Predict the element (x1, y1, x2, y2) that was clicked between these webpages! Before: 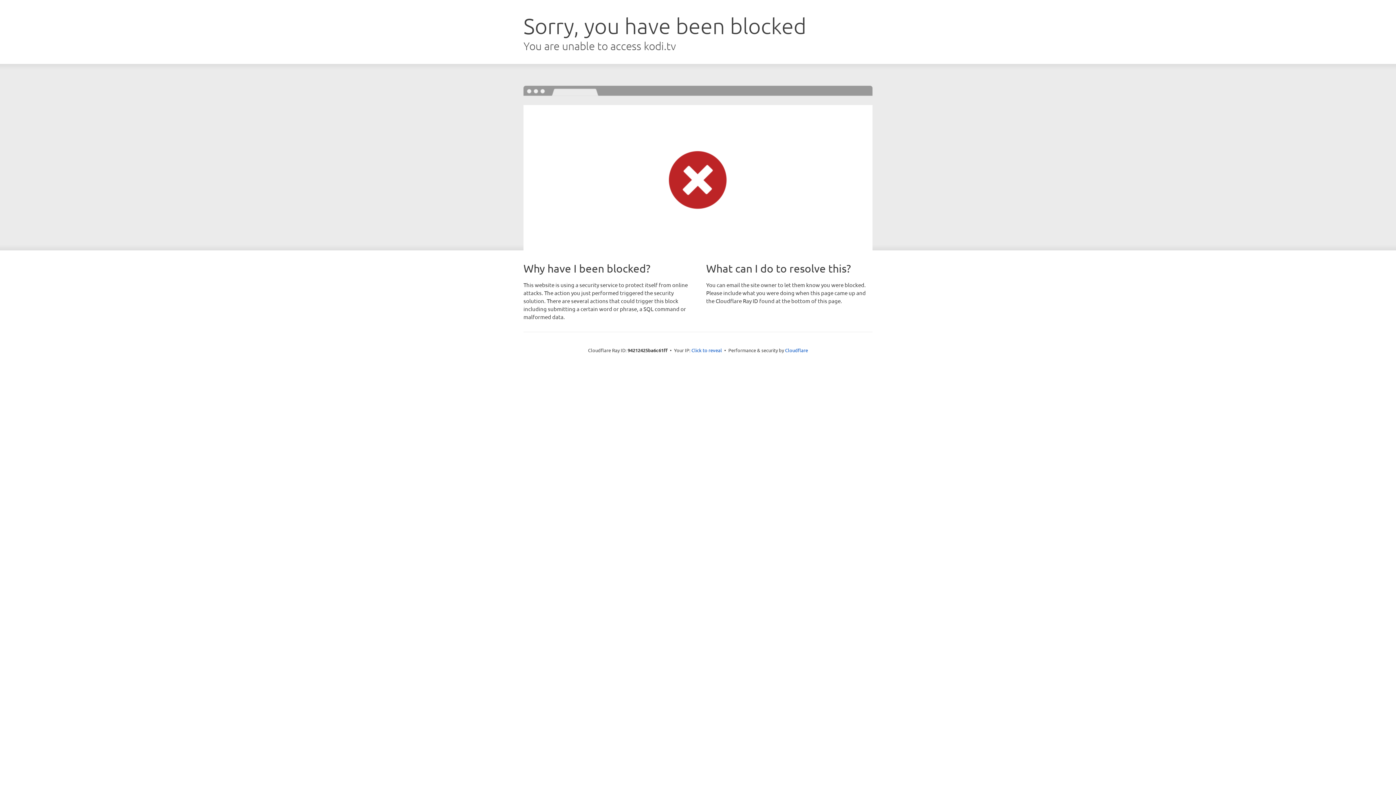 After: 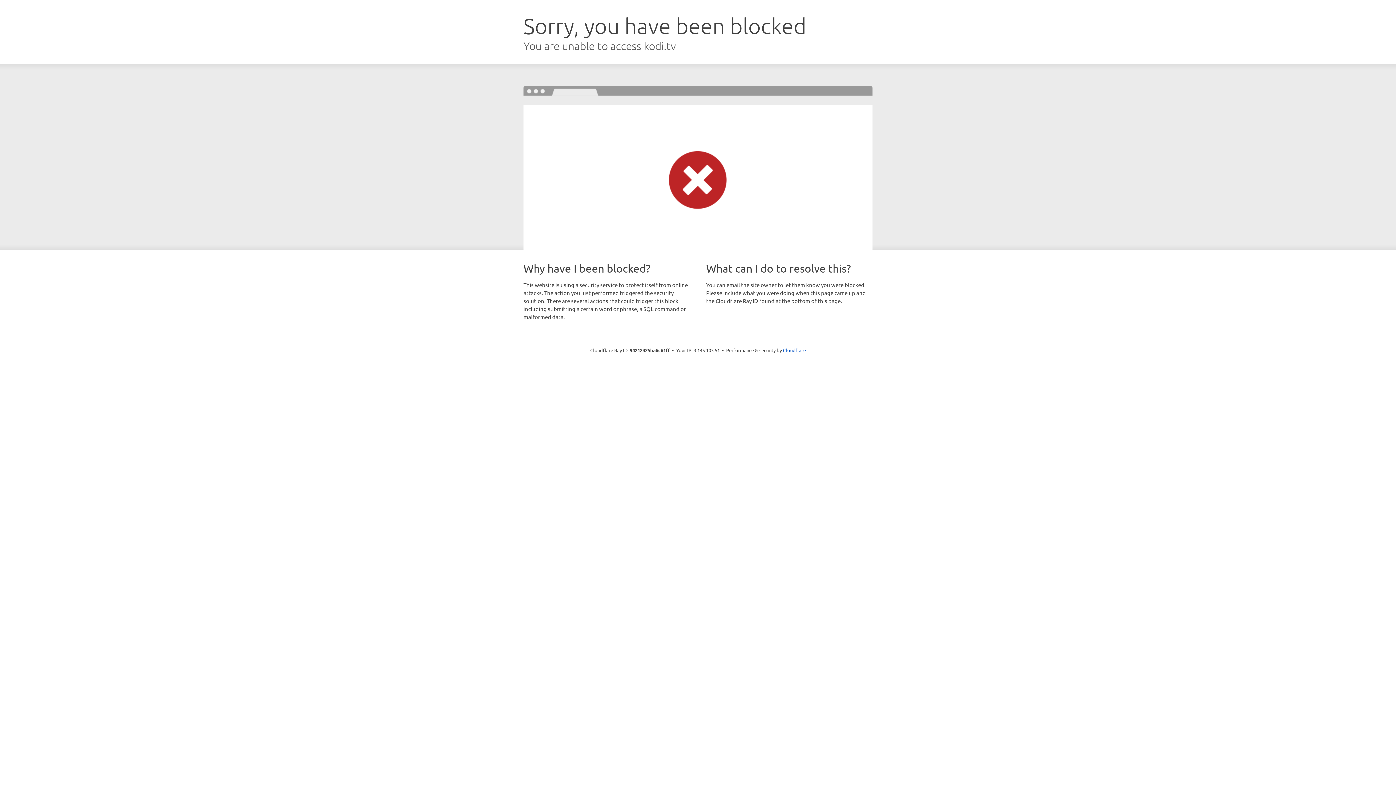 Action: label: Click to reveal bbox: (691, 346, 722, 353)